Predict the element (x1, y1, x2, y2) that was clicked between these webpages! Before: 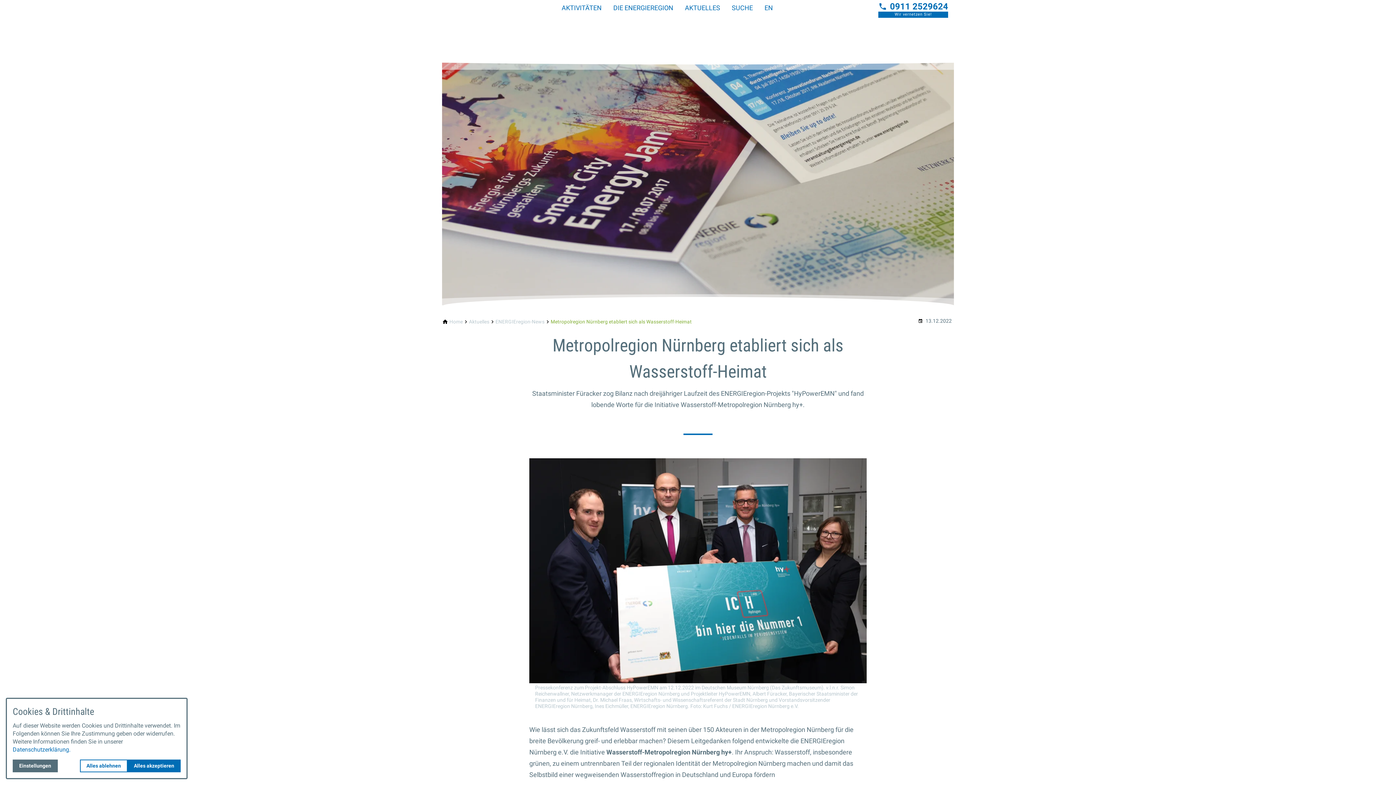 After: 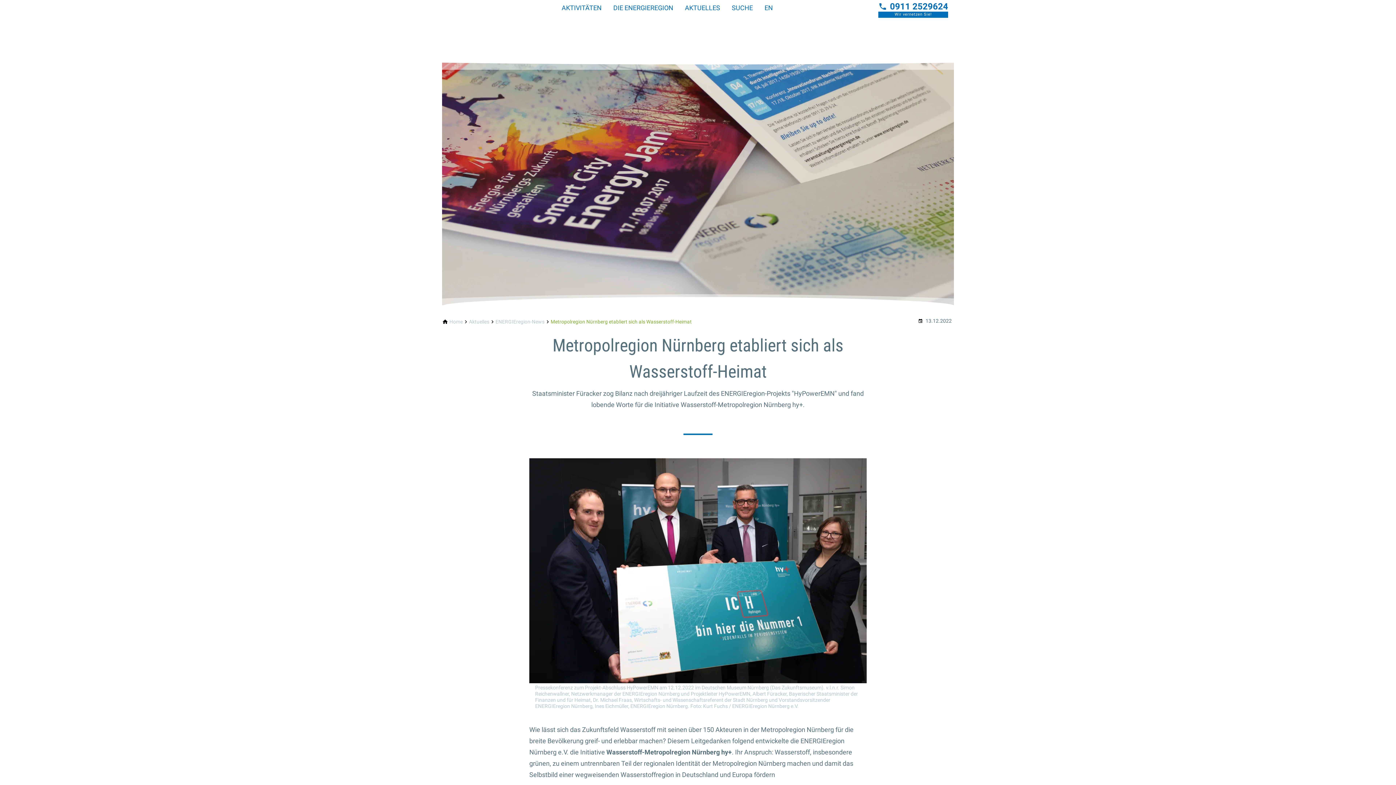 Action: bbox: (127, 759, 180, 772) label: Alles akzeptieren